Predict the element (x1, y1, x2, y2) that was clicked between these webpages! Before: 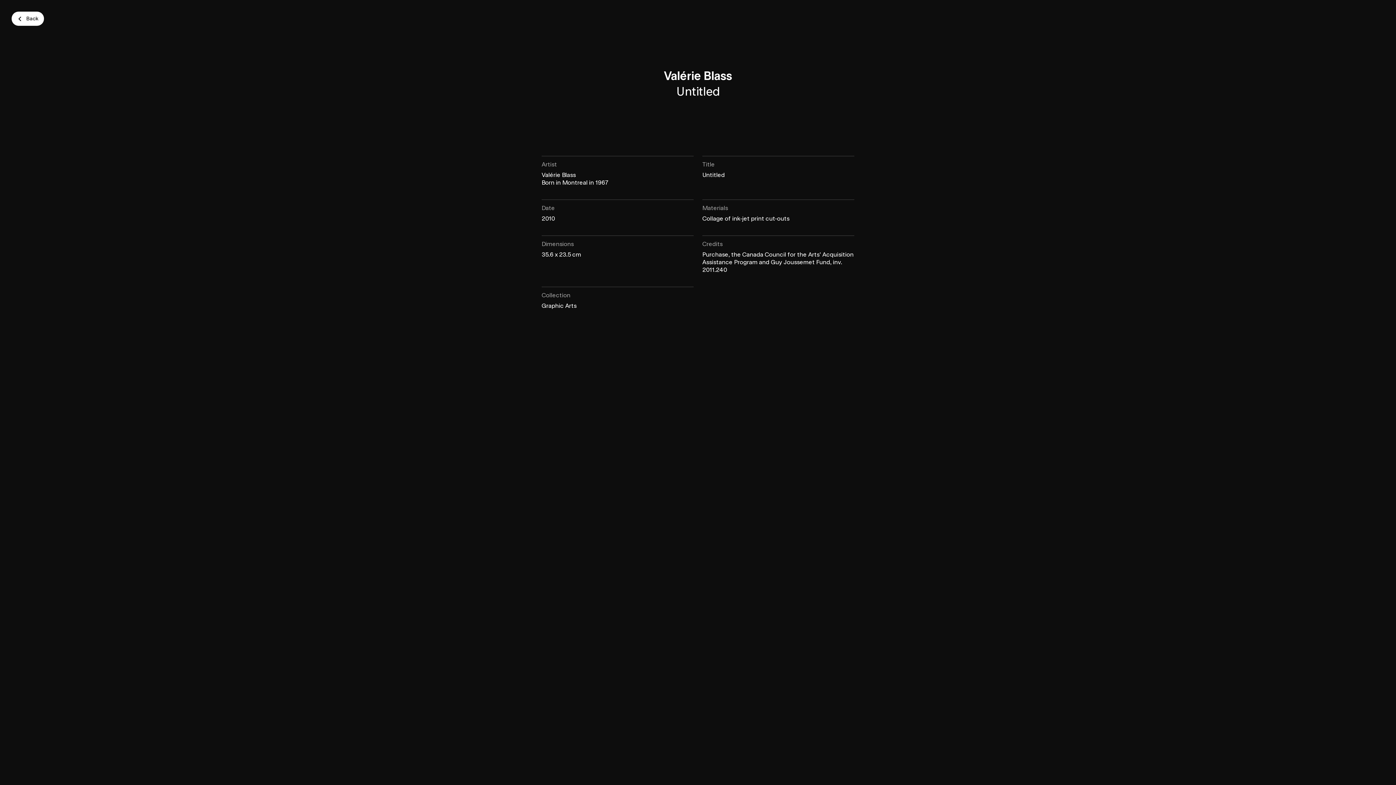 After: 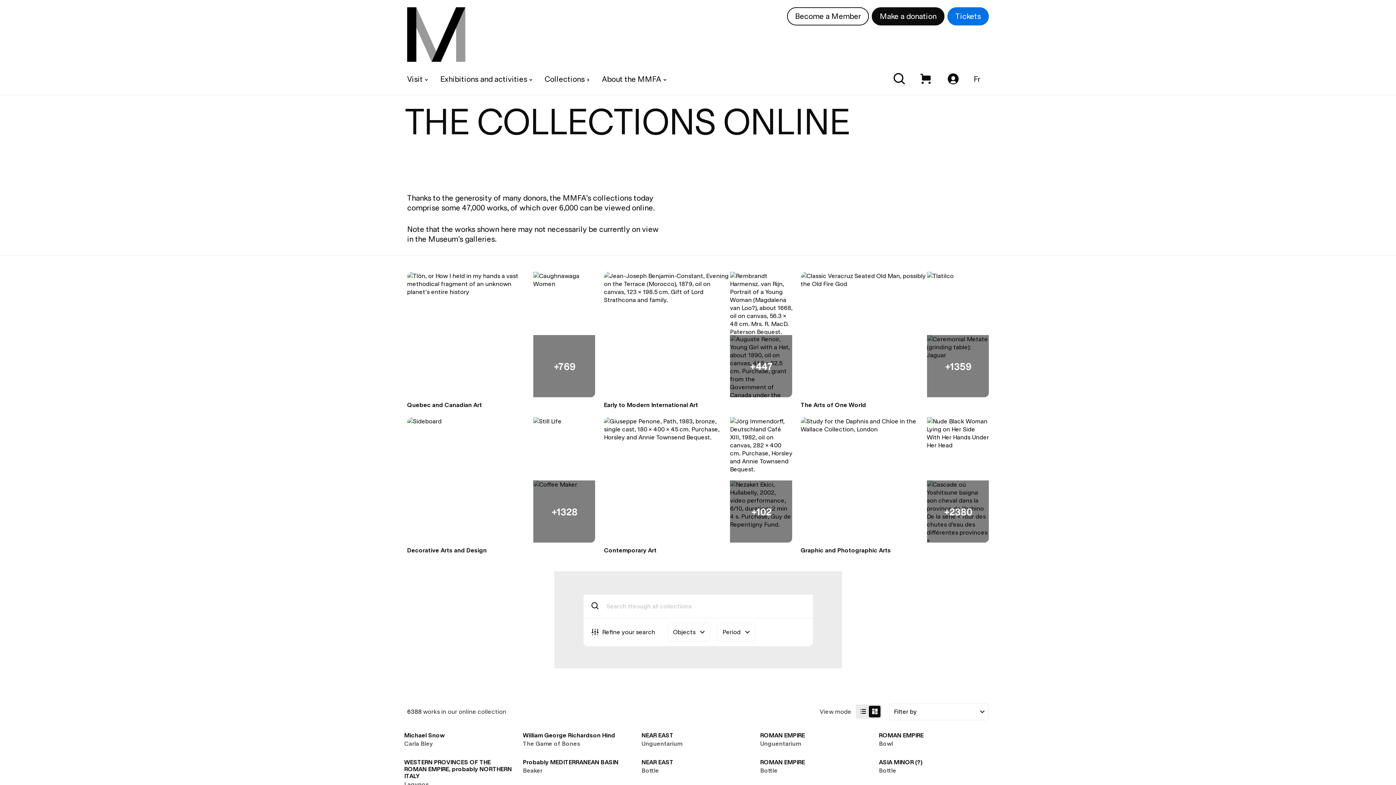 Action: bbox: (11, 11, 44, 25) label: Back